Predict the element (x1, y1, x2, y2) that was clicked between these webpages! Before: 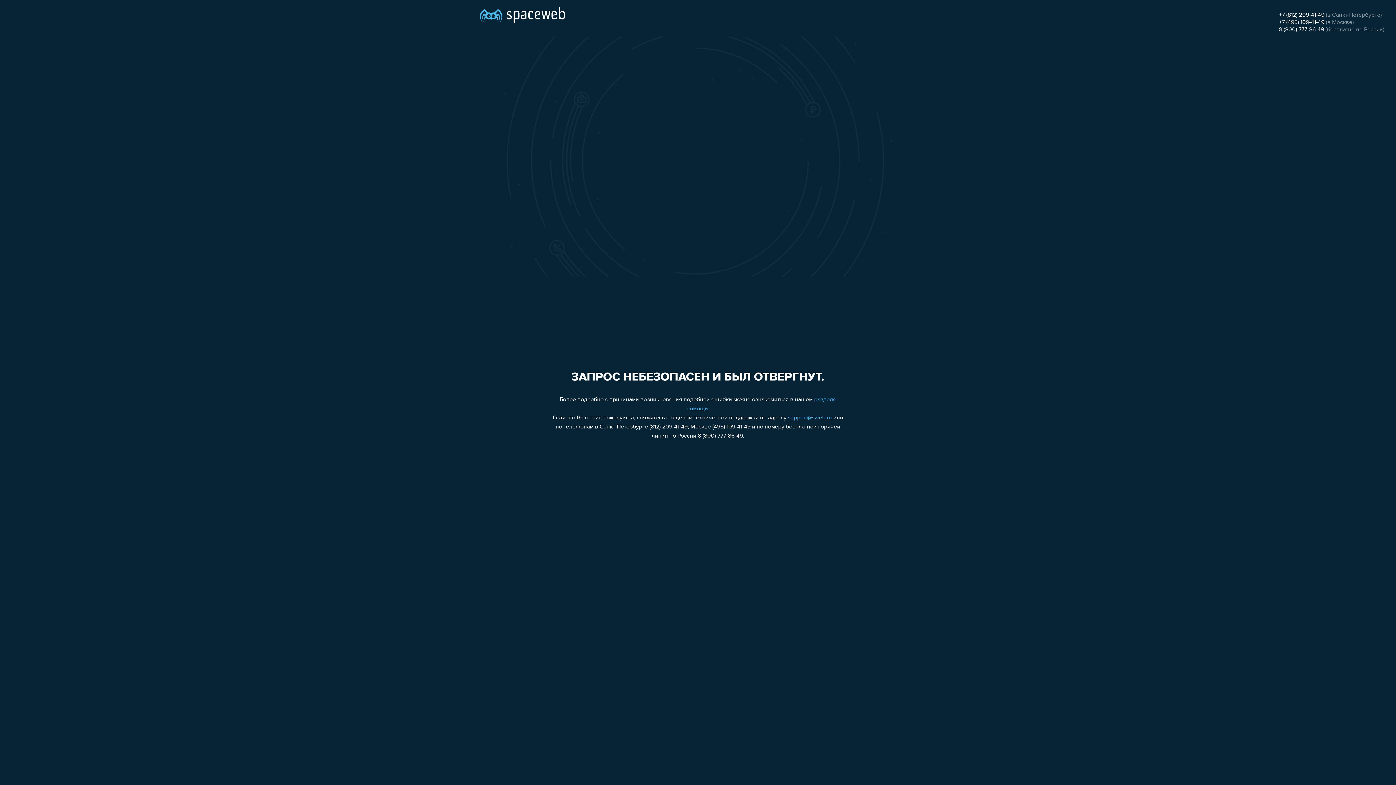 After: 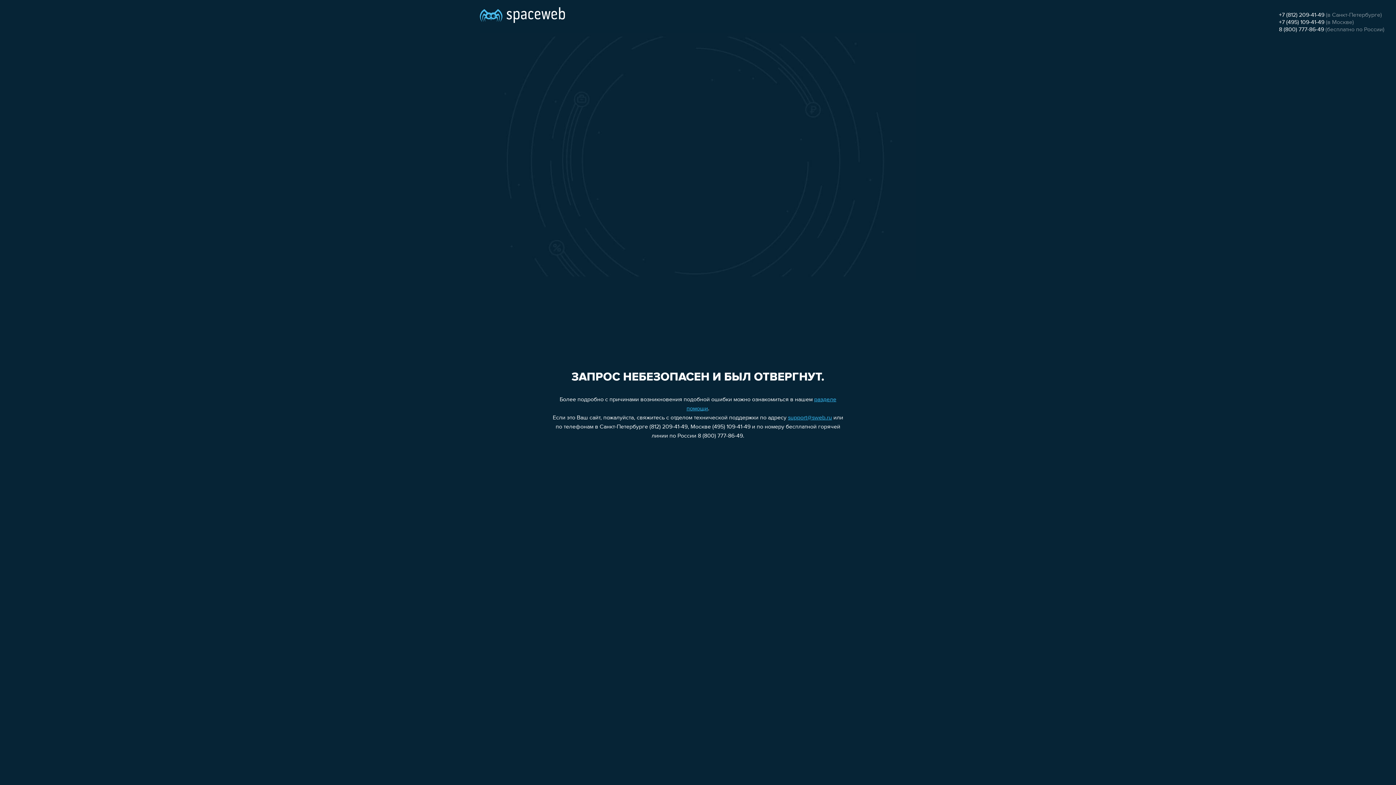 Action: label: +7 (495) 109-41-49 bbox: (1279, 19, 1324, 25)